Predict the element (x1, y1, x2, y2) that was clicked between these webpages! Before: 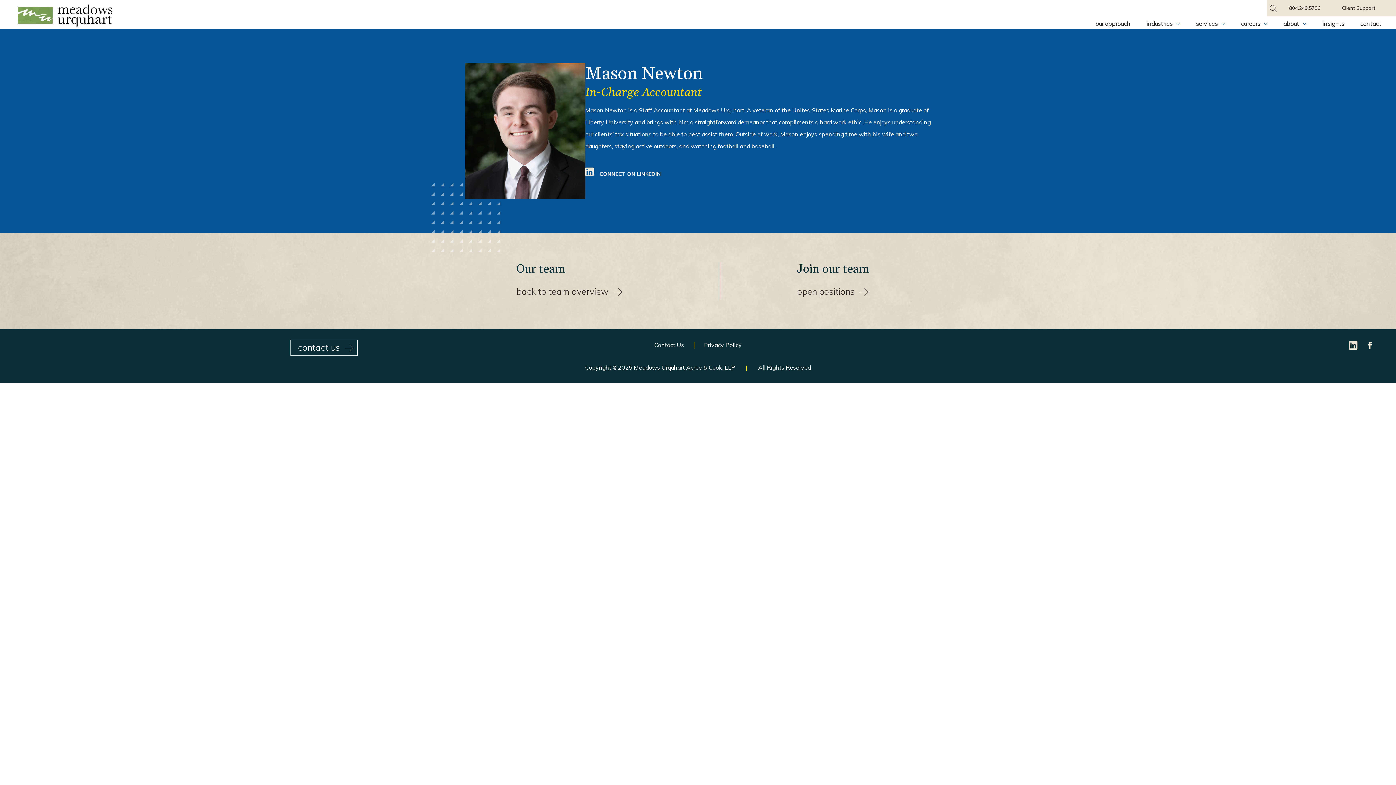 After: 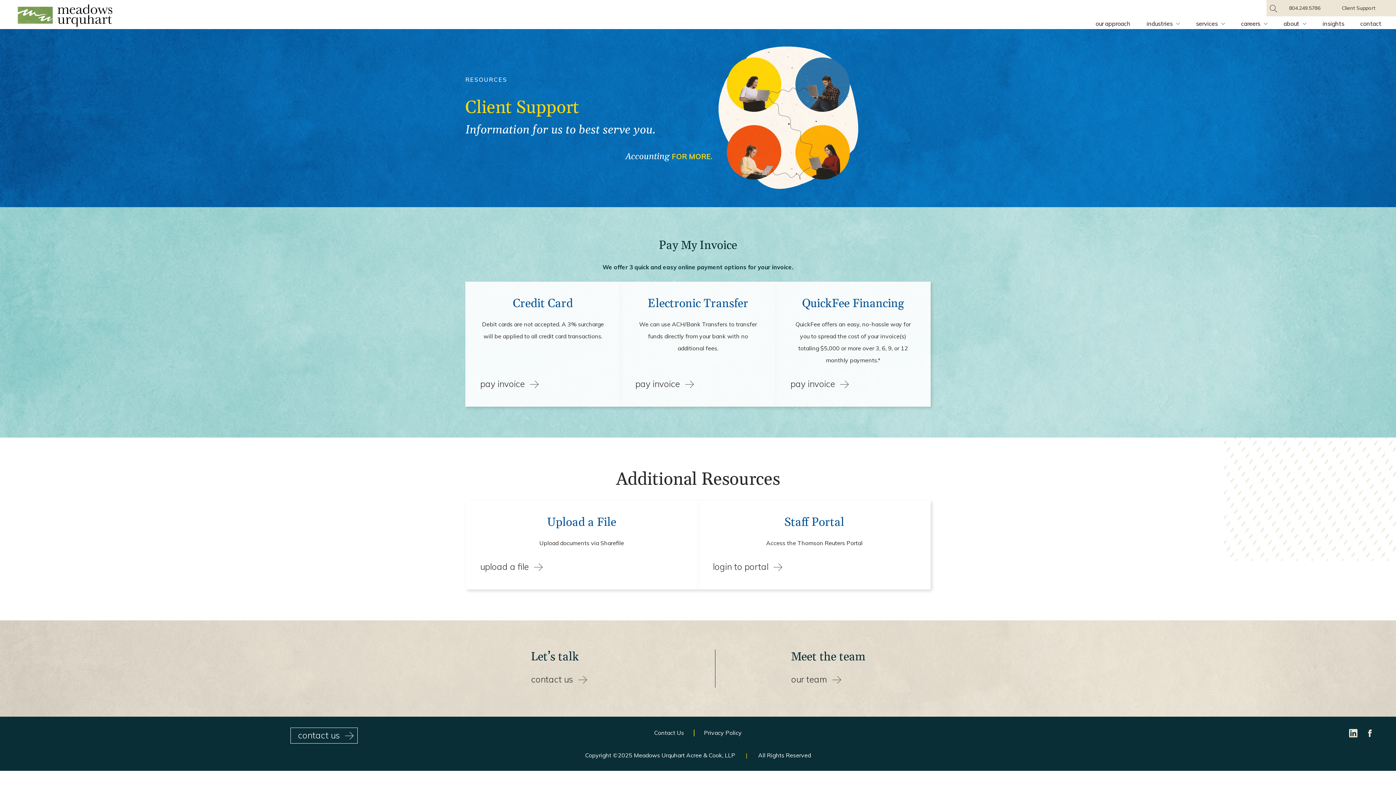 Action: label: Client Support bbox: (1334, 0, 1382, 16)